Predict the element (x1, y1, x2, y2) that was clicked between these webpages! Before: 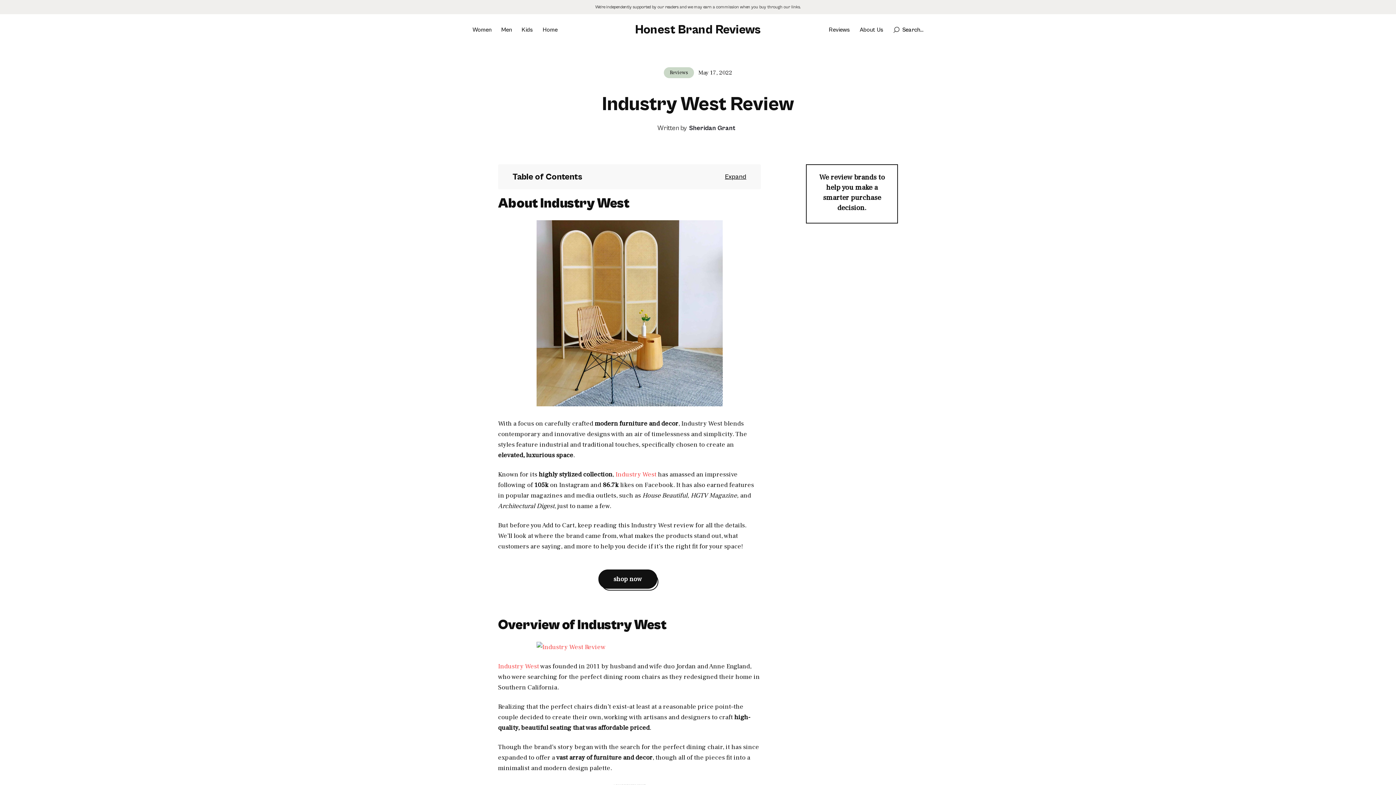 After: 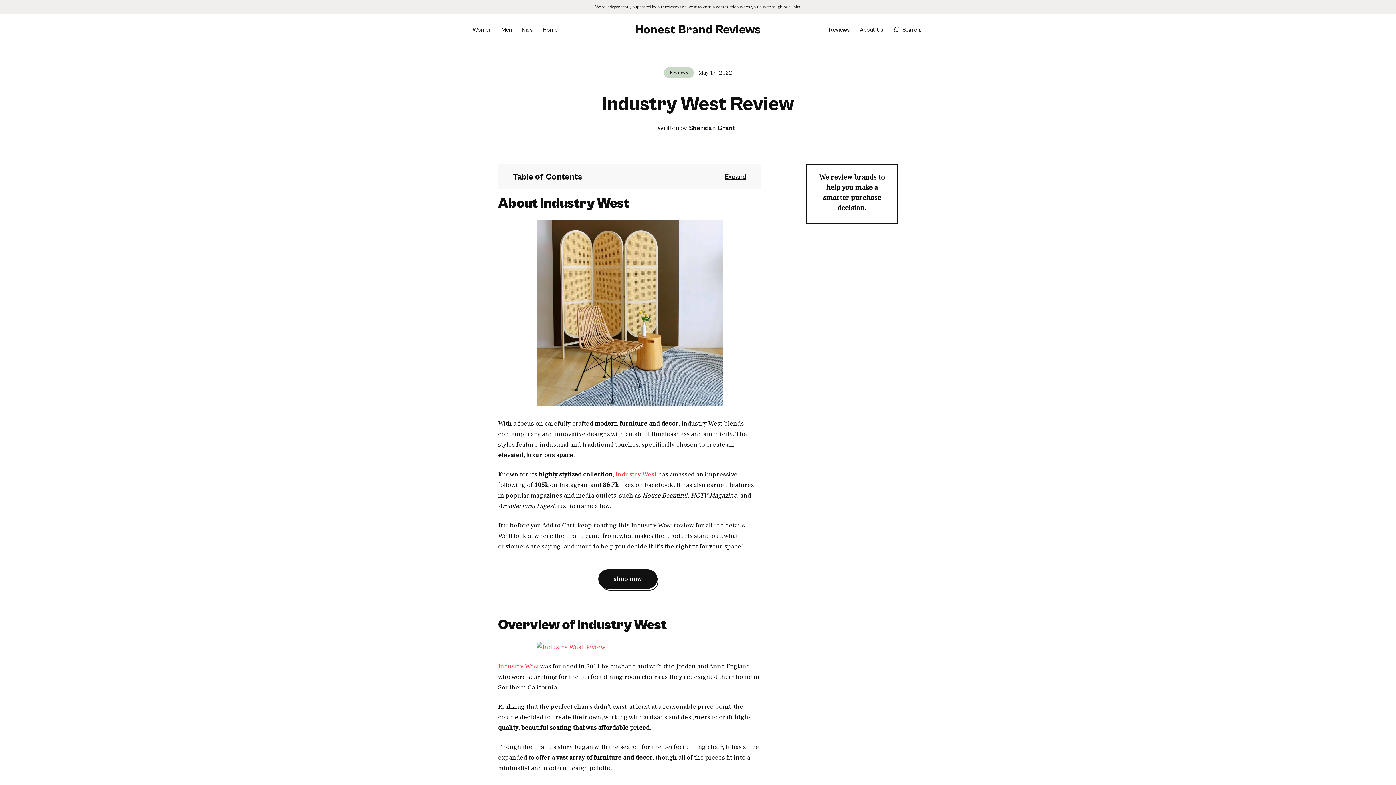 Action: bbox: (521, 26, 533, 33) label: Kids